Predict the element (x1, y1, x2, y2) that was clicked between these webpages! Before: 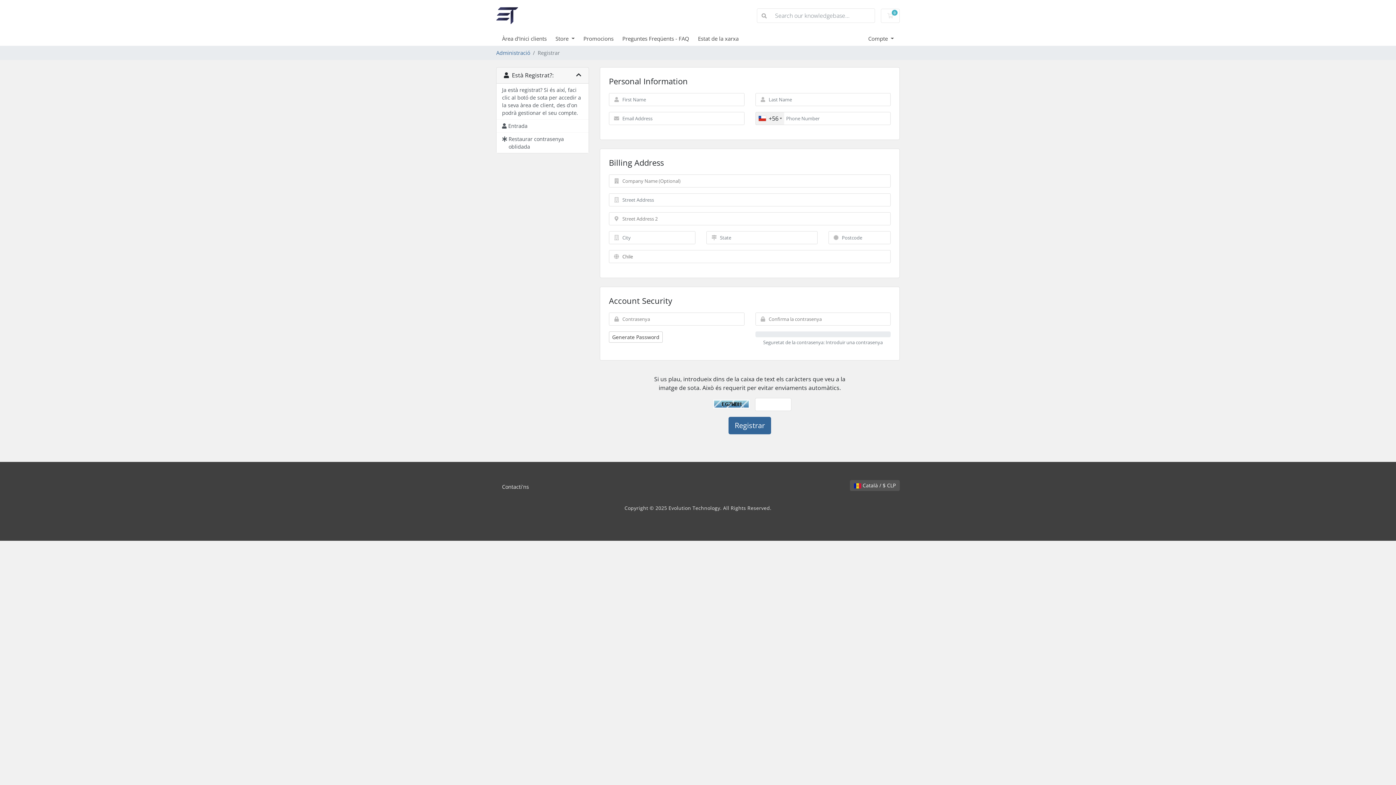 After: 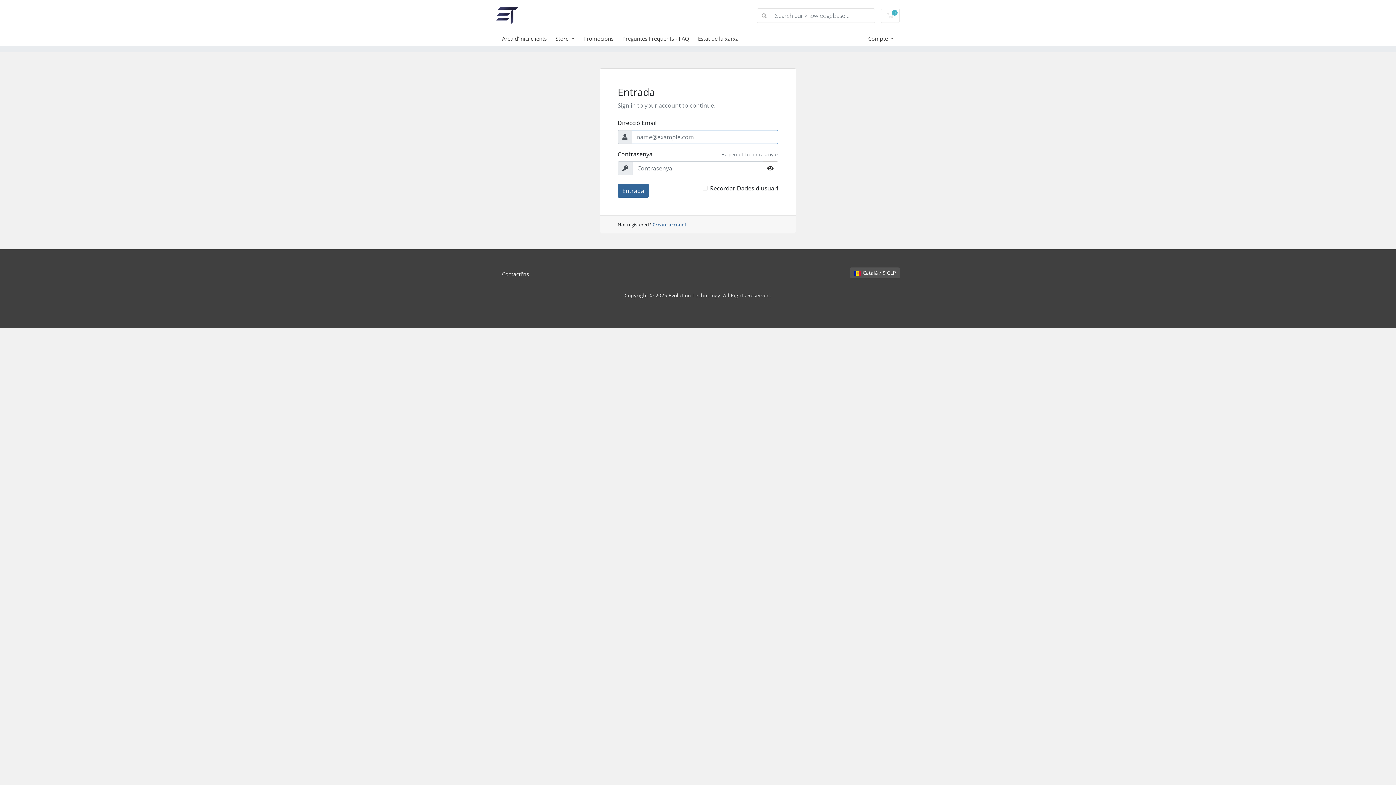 Action: bbox: (496, 119, 588, 132) label: Entrada